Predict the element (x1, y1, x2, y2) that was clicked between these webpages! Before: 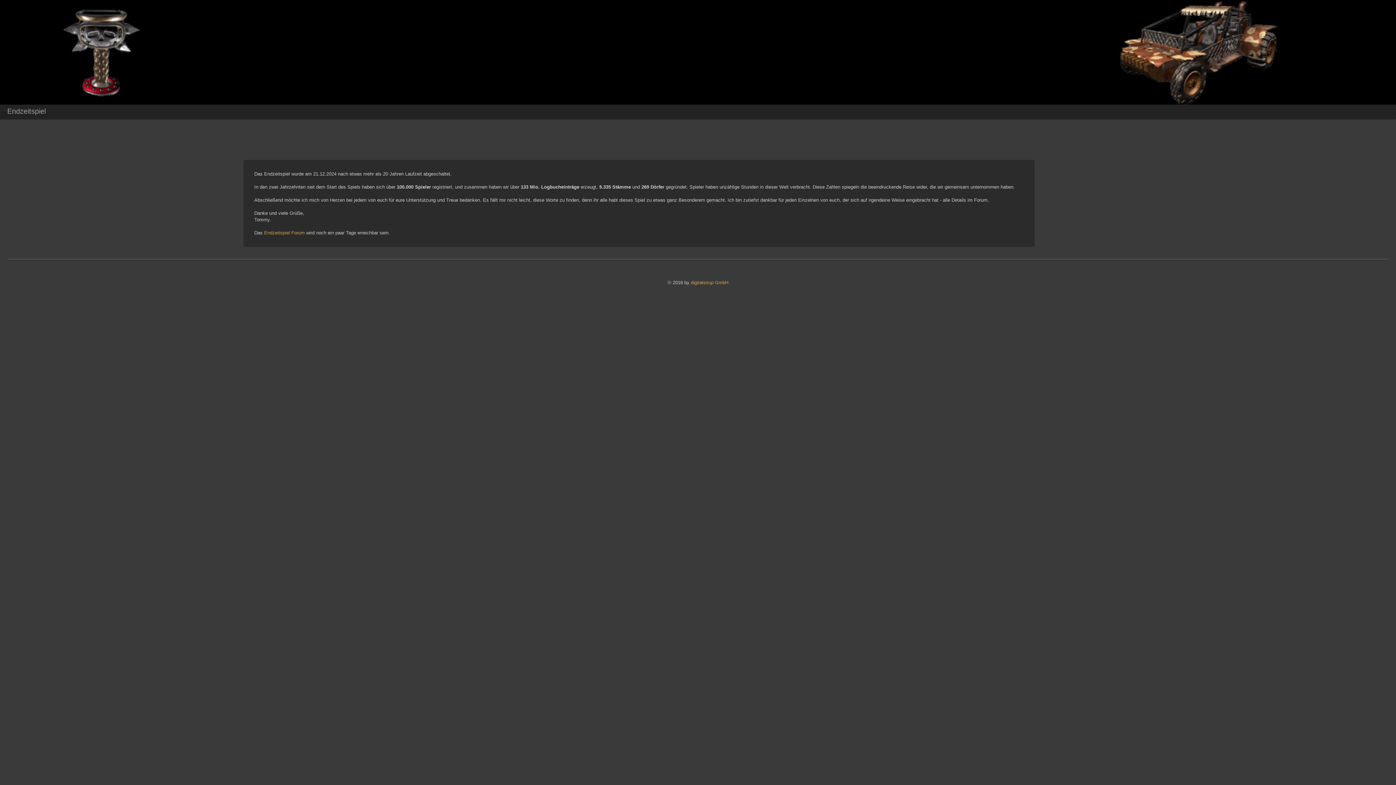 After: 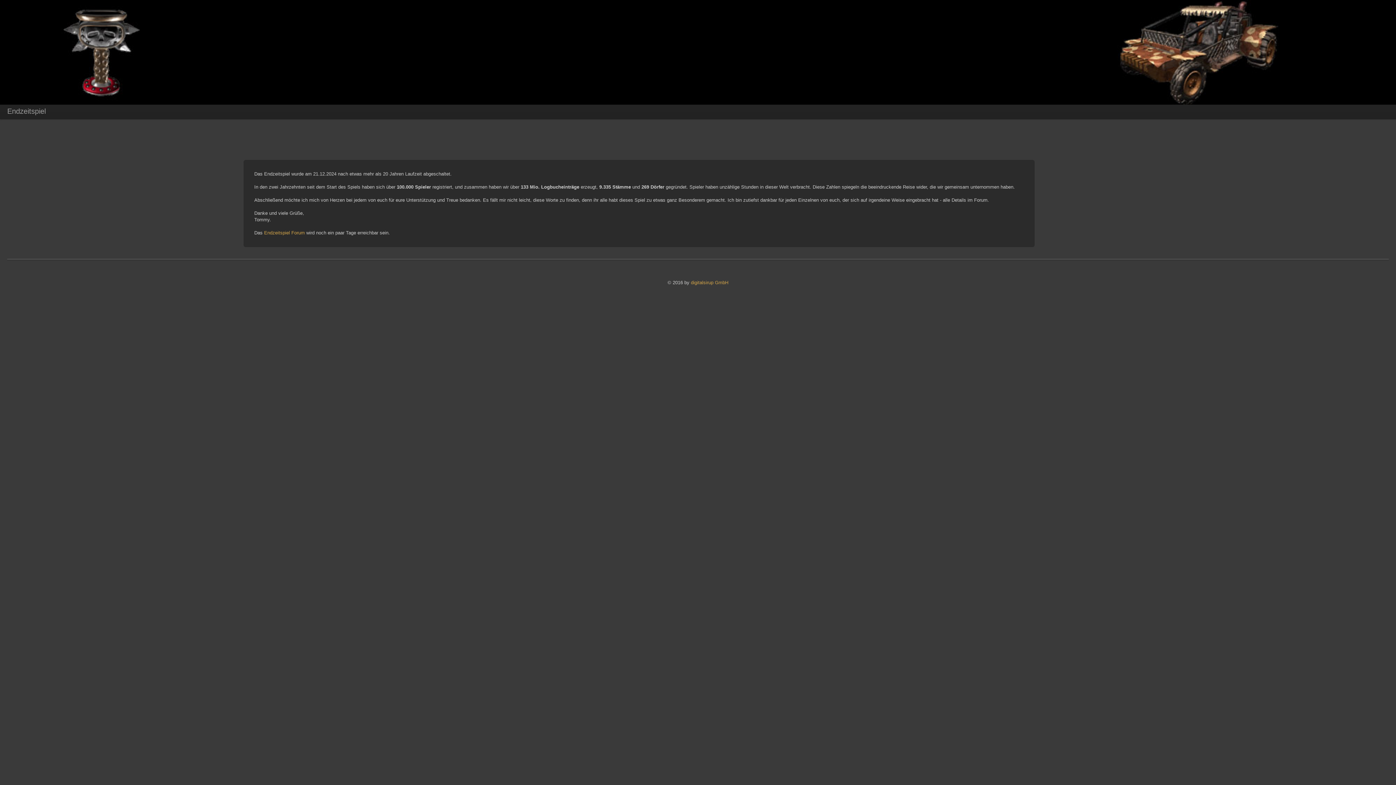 Action: bbox: (0, 104, 53, 119) label: Endzeitspiel